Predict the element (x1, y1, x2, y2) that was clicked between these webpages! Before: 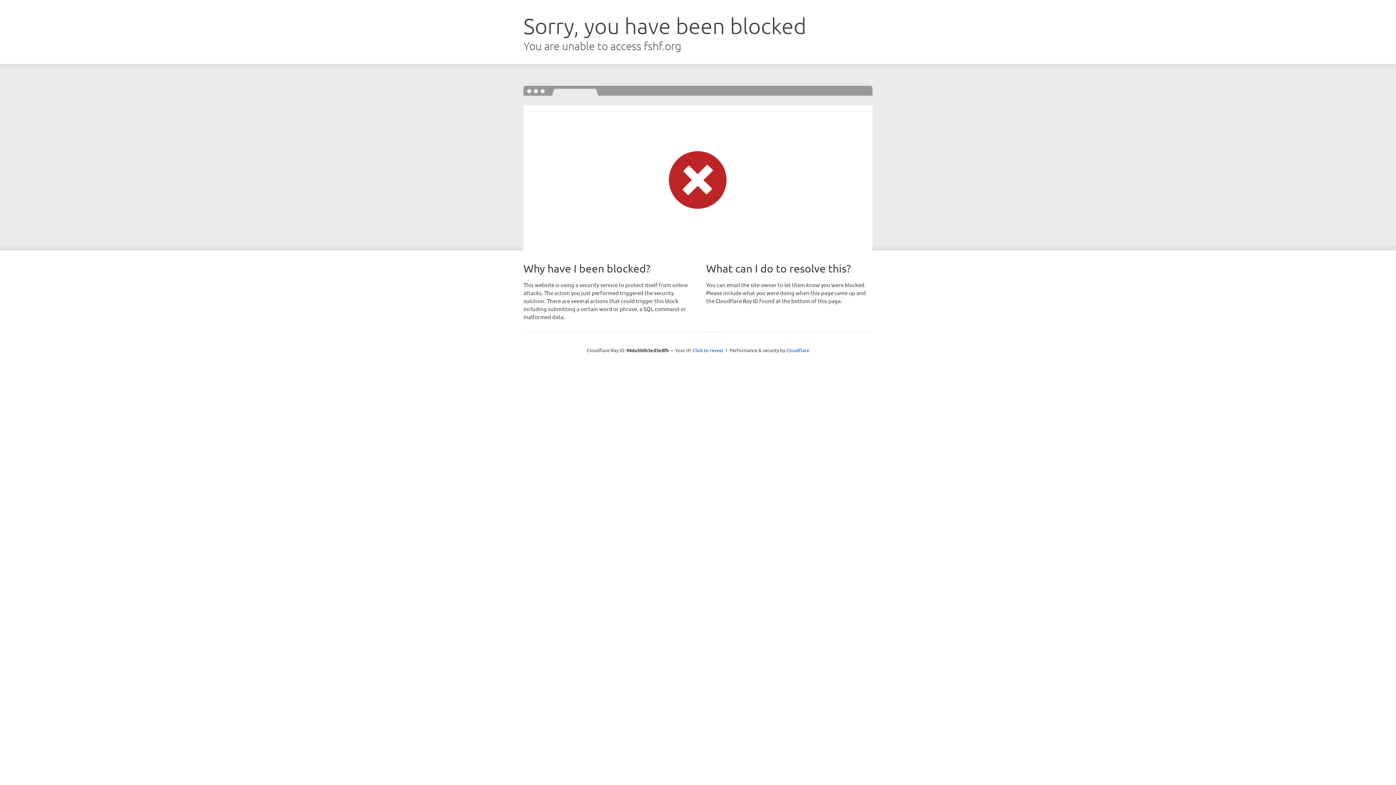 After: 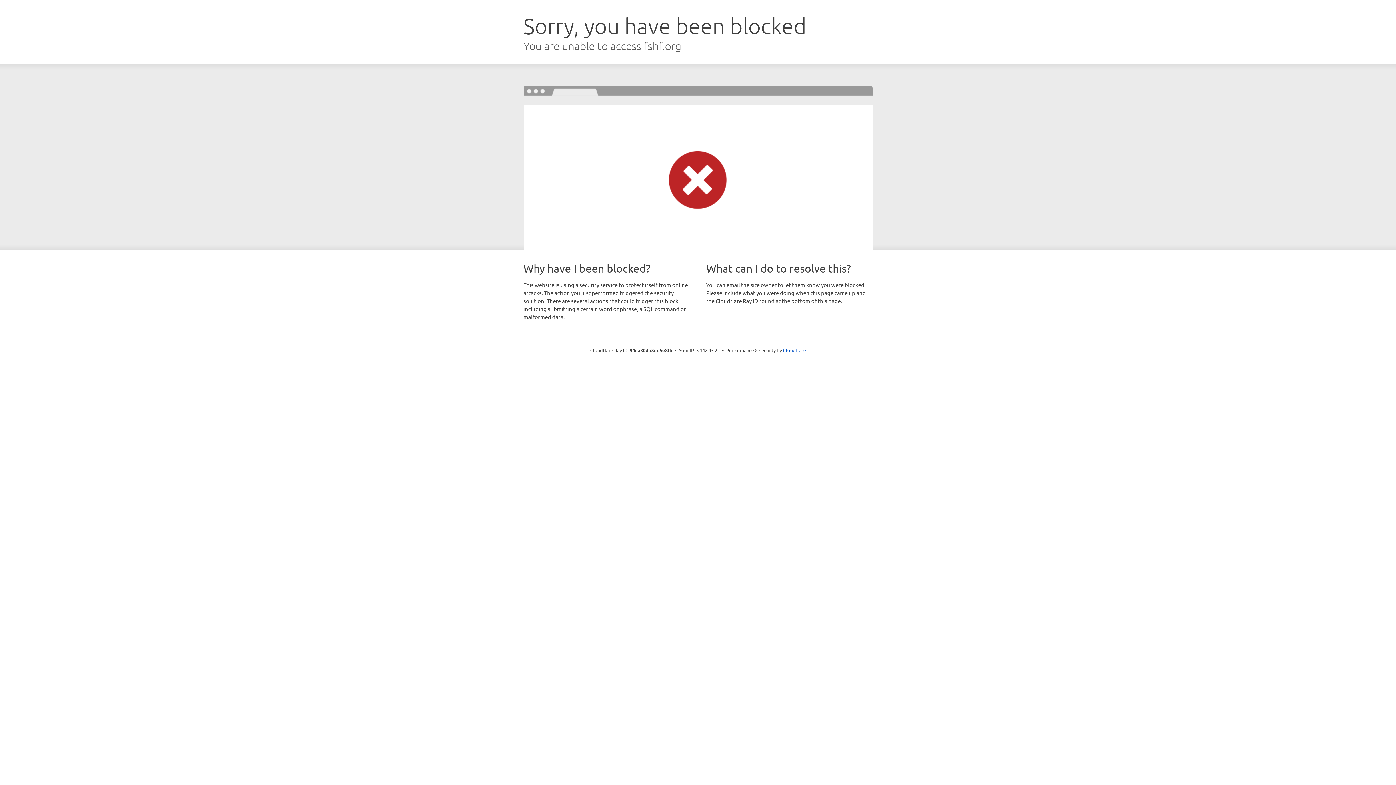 Action: label: Click to reveal bbox: (692, 346, 723, 353)